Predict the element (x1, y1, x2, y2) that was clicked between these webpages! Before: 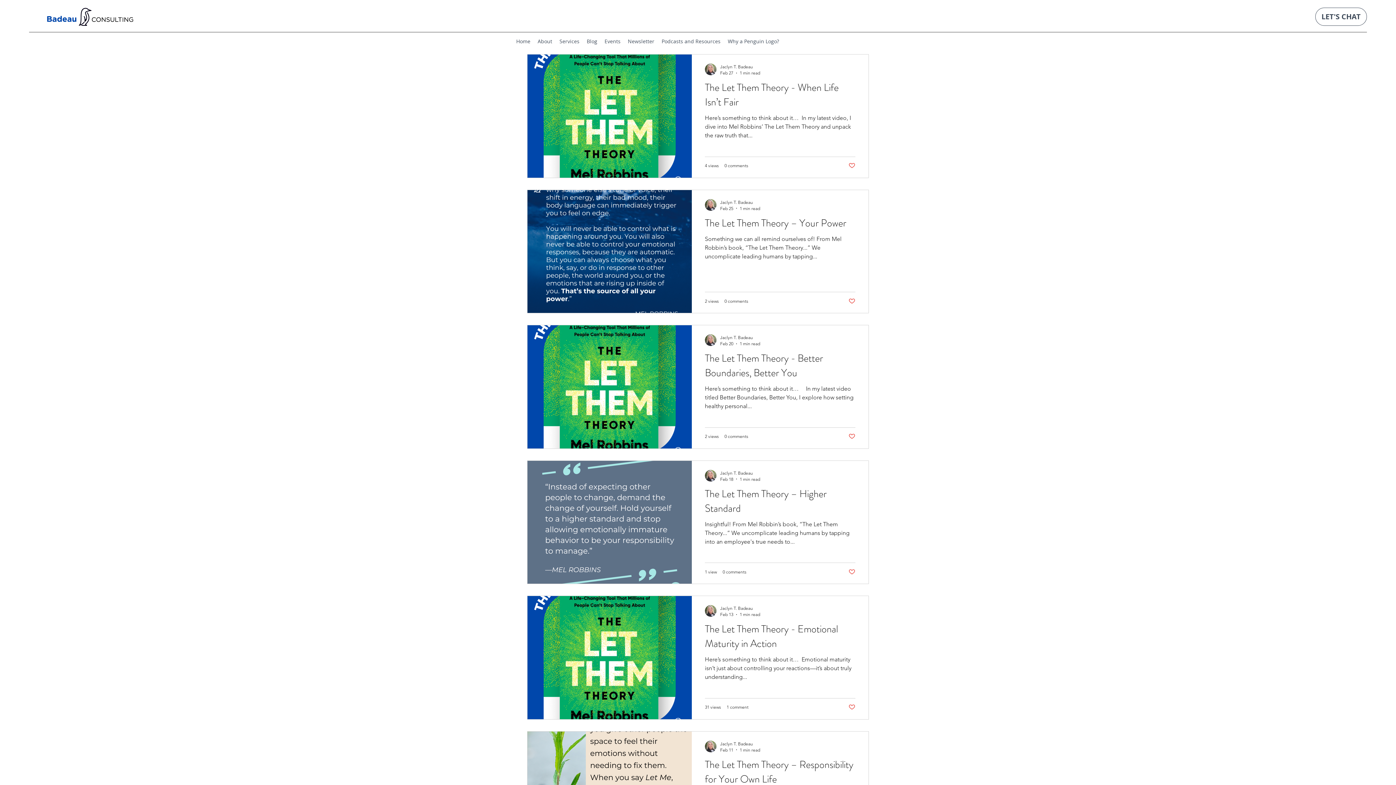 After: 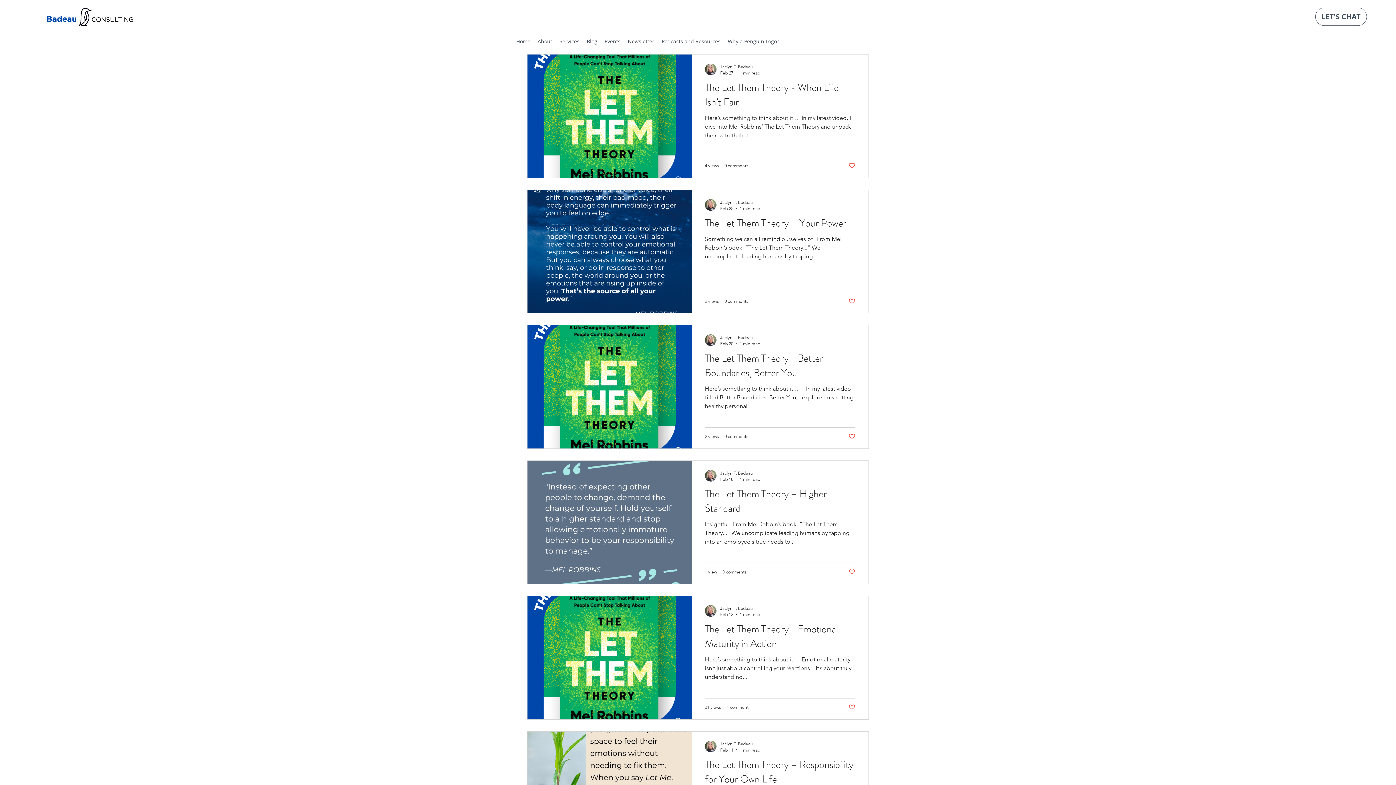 Action: bbox: (848, 568, 855, 575) label: Like post